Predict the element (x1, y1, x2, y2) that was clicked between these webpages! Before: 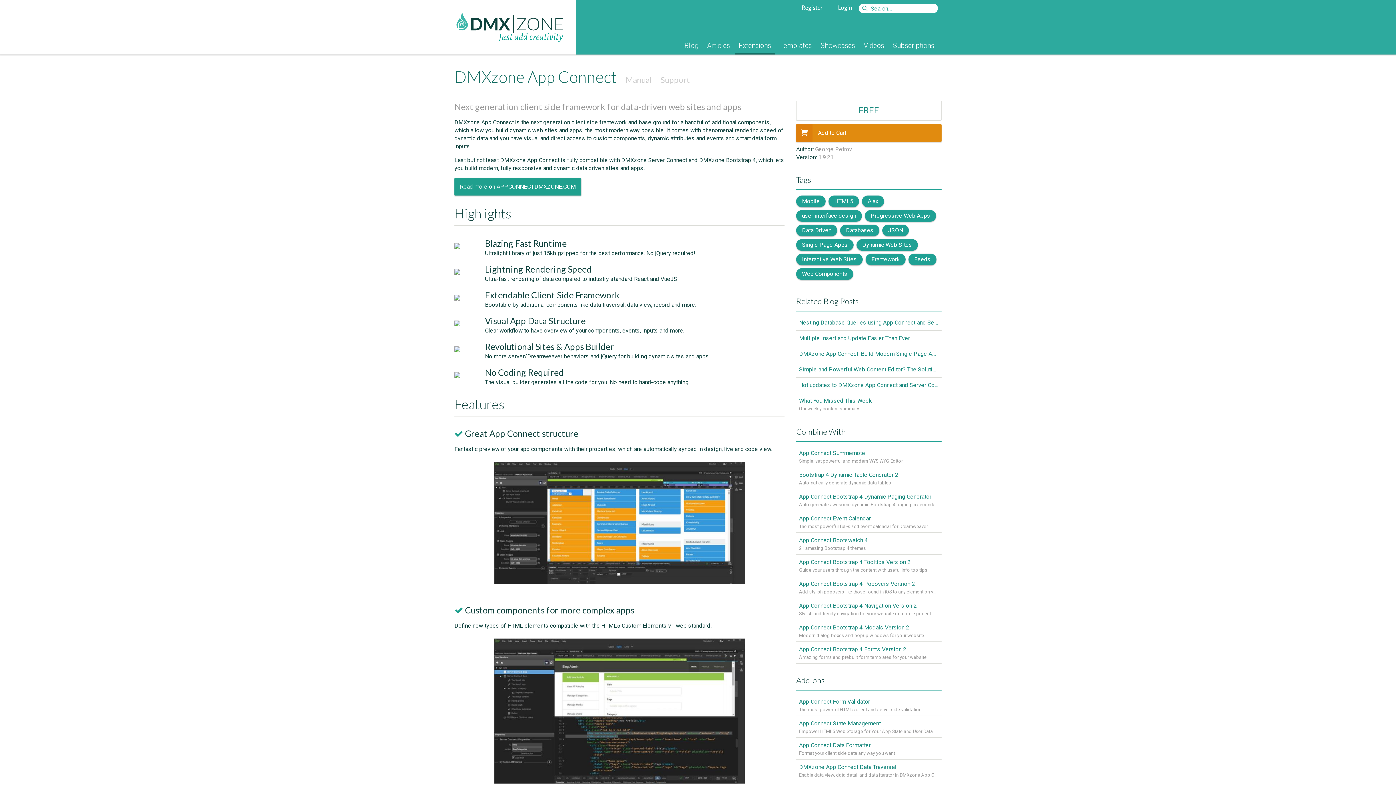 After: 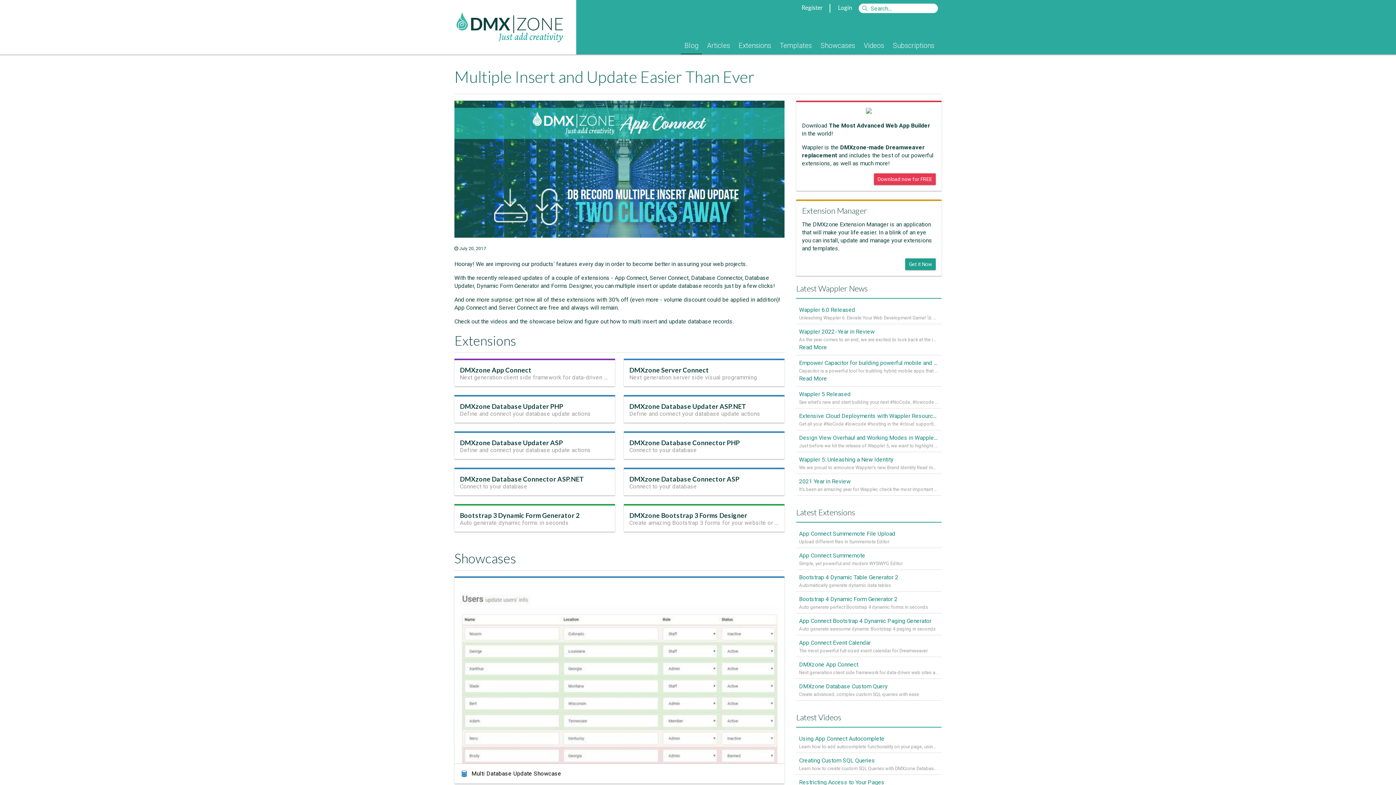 Action: bbox: (799, 333, 938, 343) label: Multiple Insert and Update Easier Than Ever